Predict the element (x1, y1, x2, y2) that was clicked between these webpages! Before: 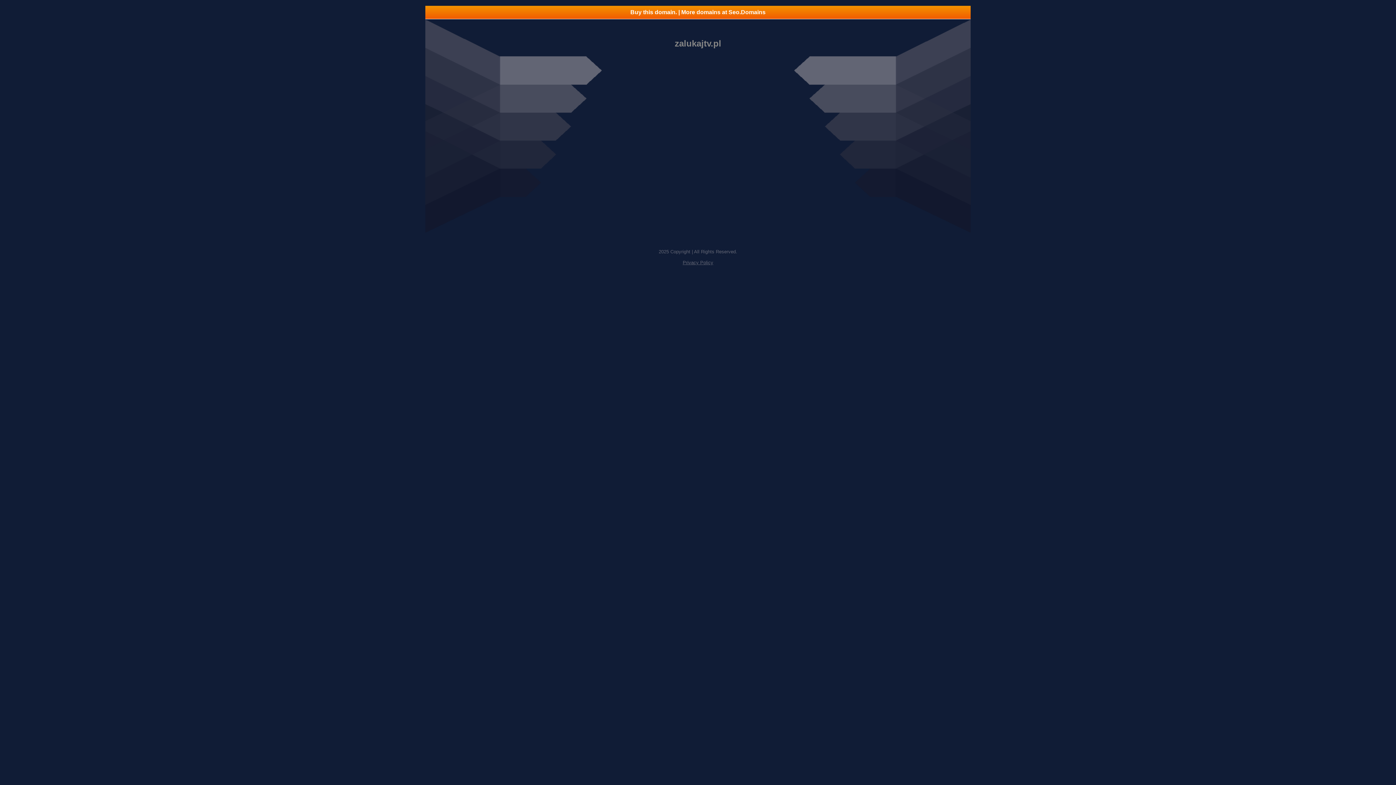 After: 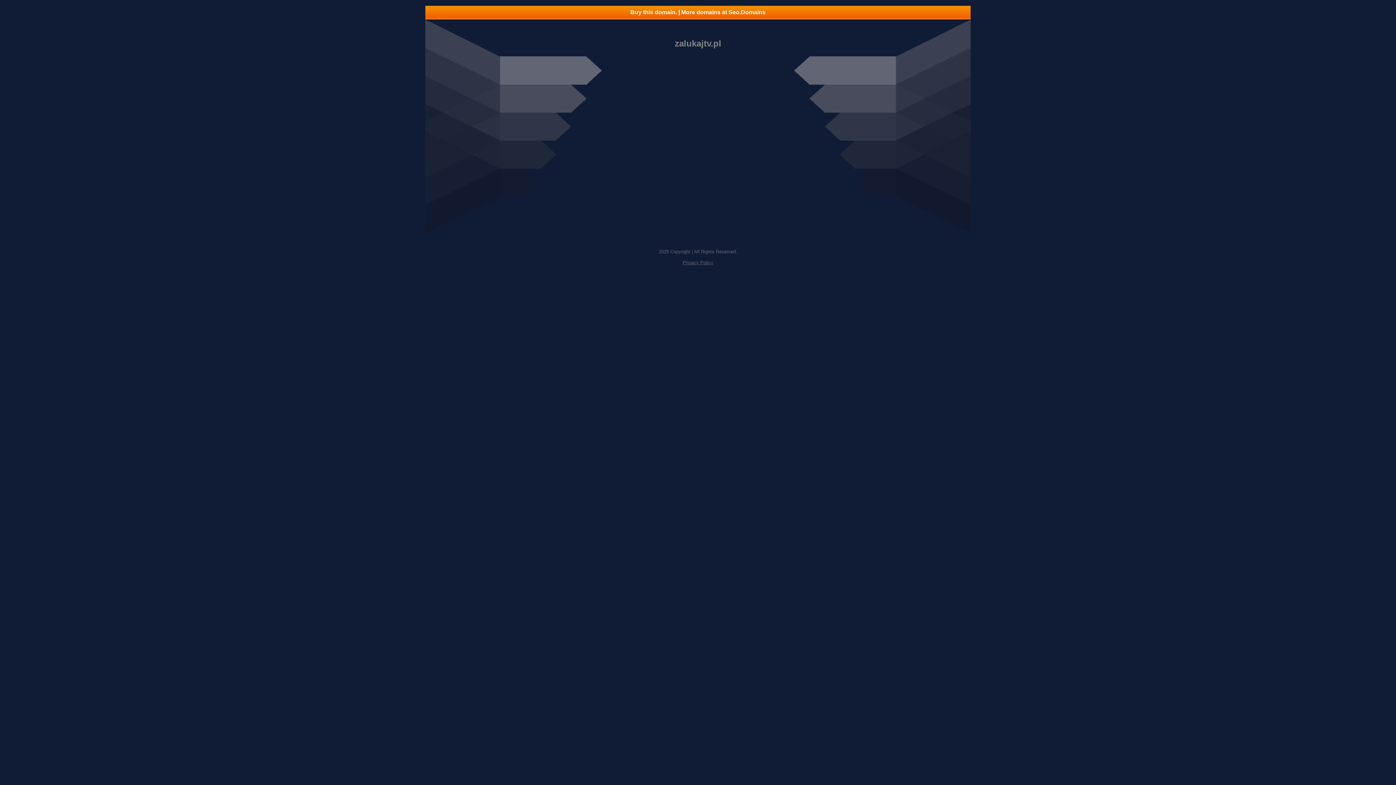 Action: bbox: (682, 260, 713, 265) label: Privacy Policy